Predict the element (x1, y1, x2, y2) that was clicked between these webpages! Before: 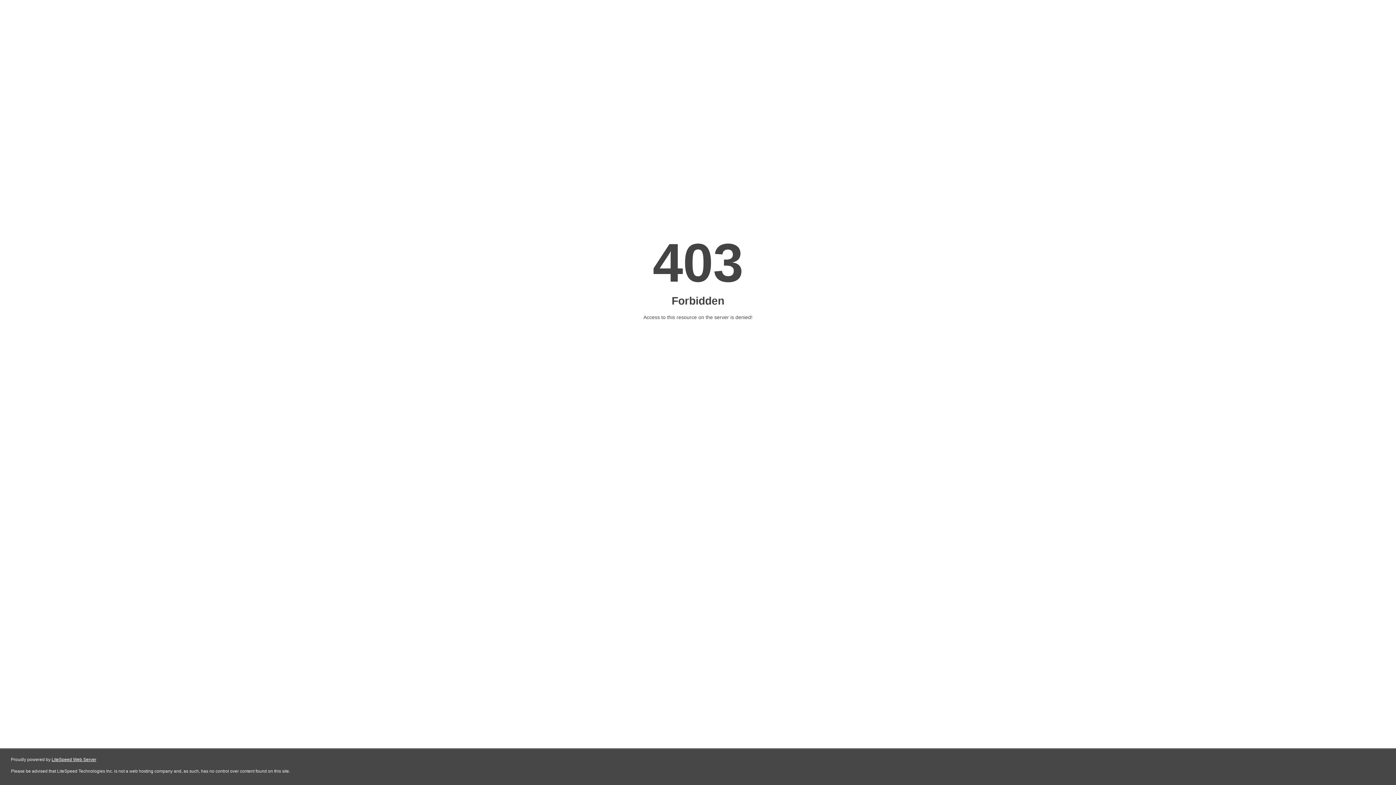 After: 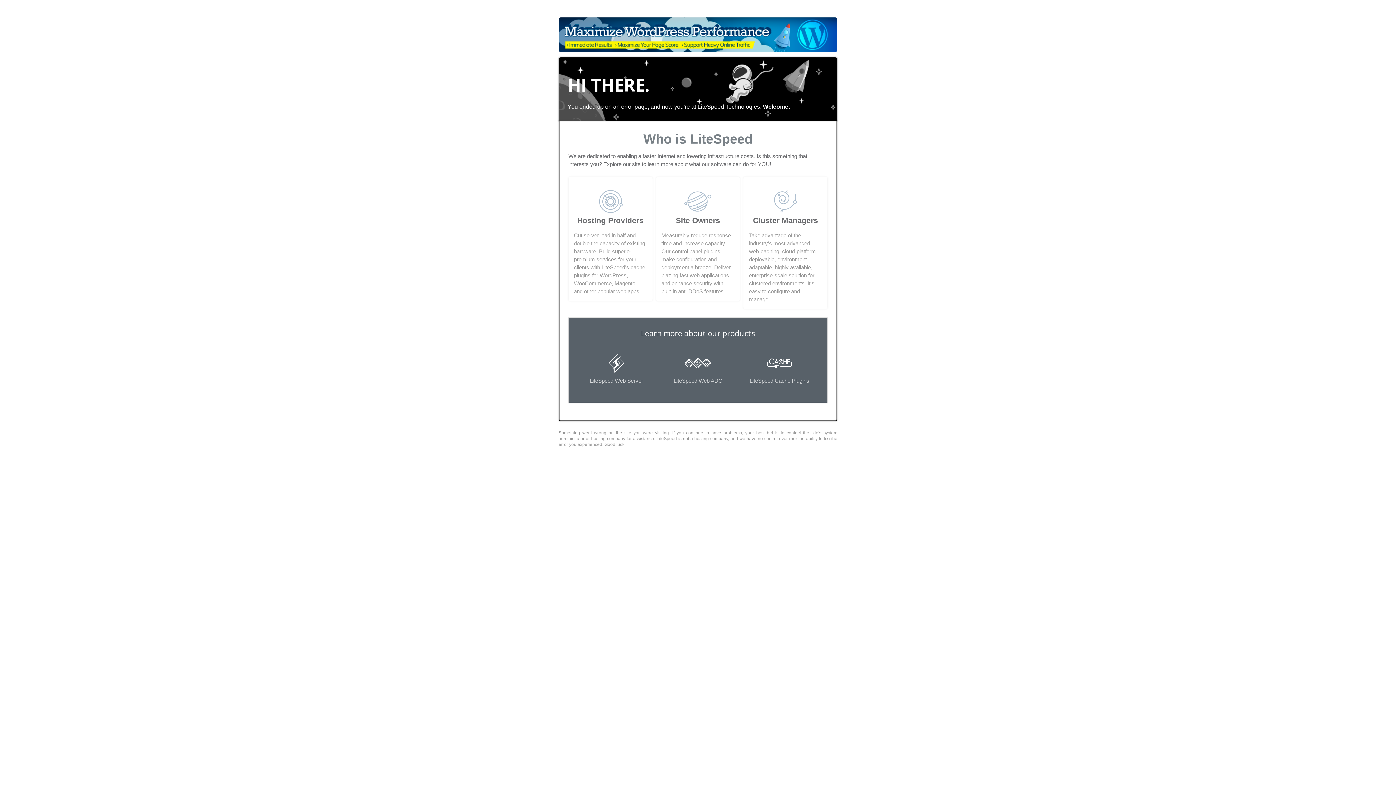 Action: label: LiteSpeed Web Server bbox: (51, 757, 96, 762)